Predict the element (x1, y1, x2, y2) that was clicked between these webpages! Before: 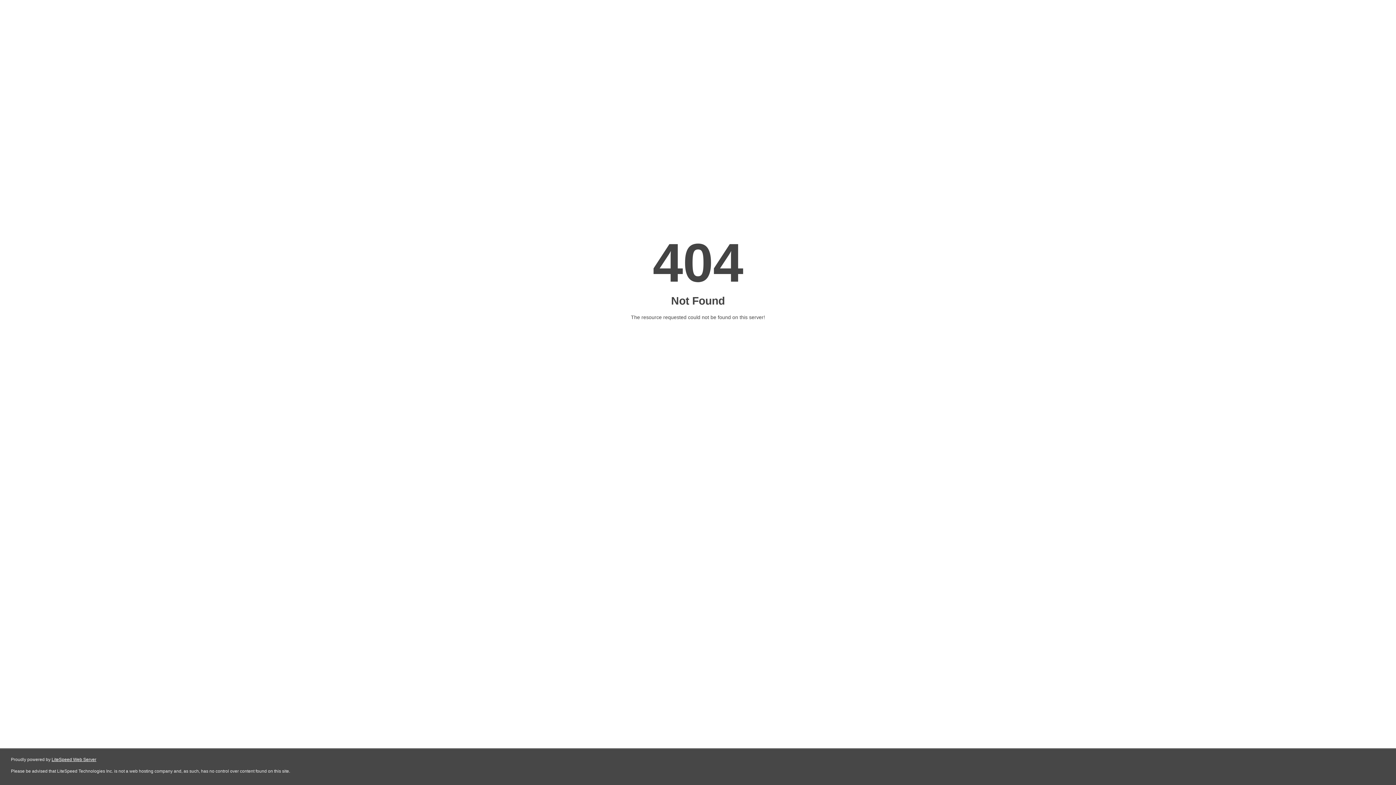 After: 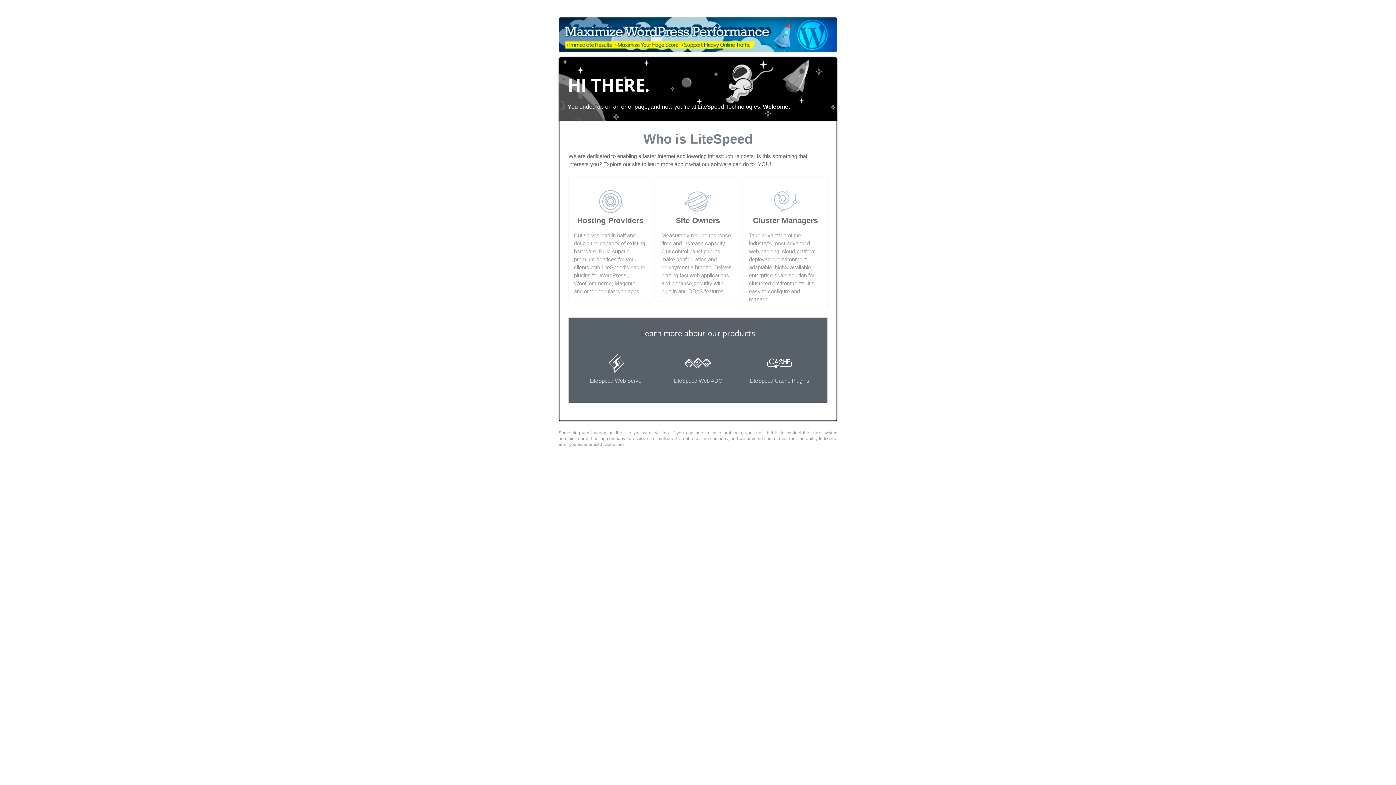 Action: label: LiteSpeed Web Server bbox: (51, 757, 96, 762)